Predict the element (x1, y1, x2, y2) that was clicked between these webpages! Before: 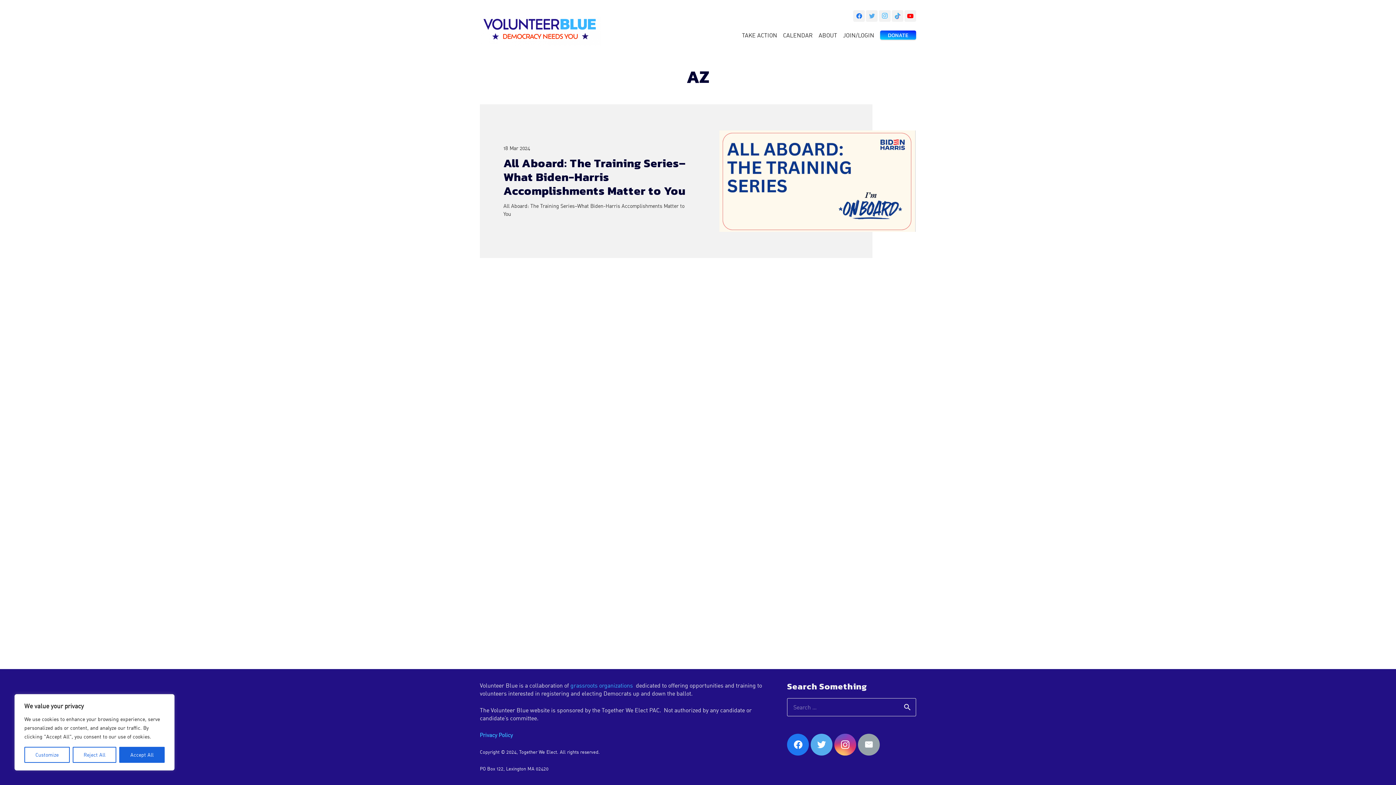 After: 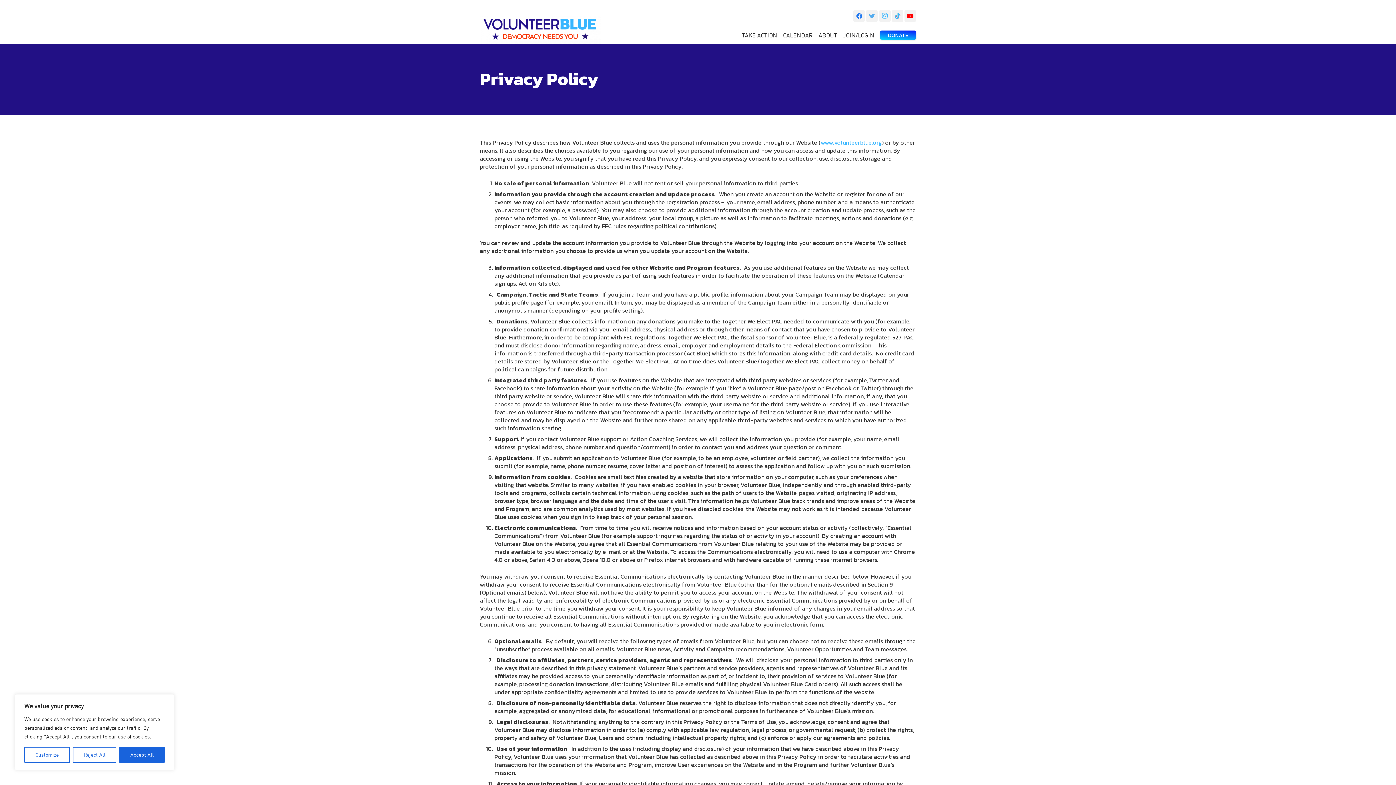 Action: bbox: (480, 732, 513, 738) label: Privacy Policy